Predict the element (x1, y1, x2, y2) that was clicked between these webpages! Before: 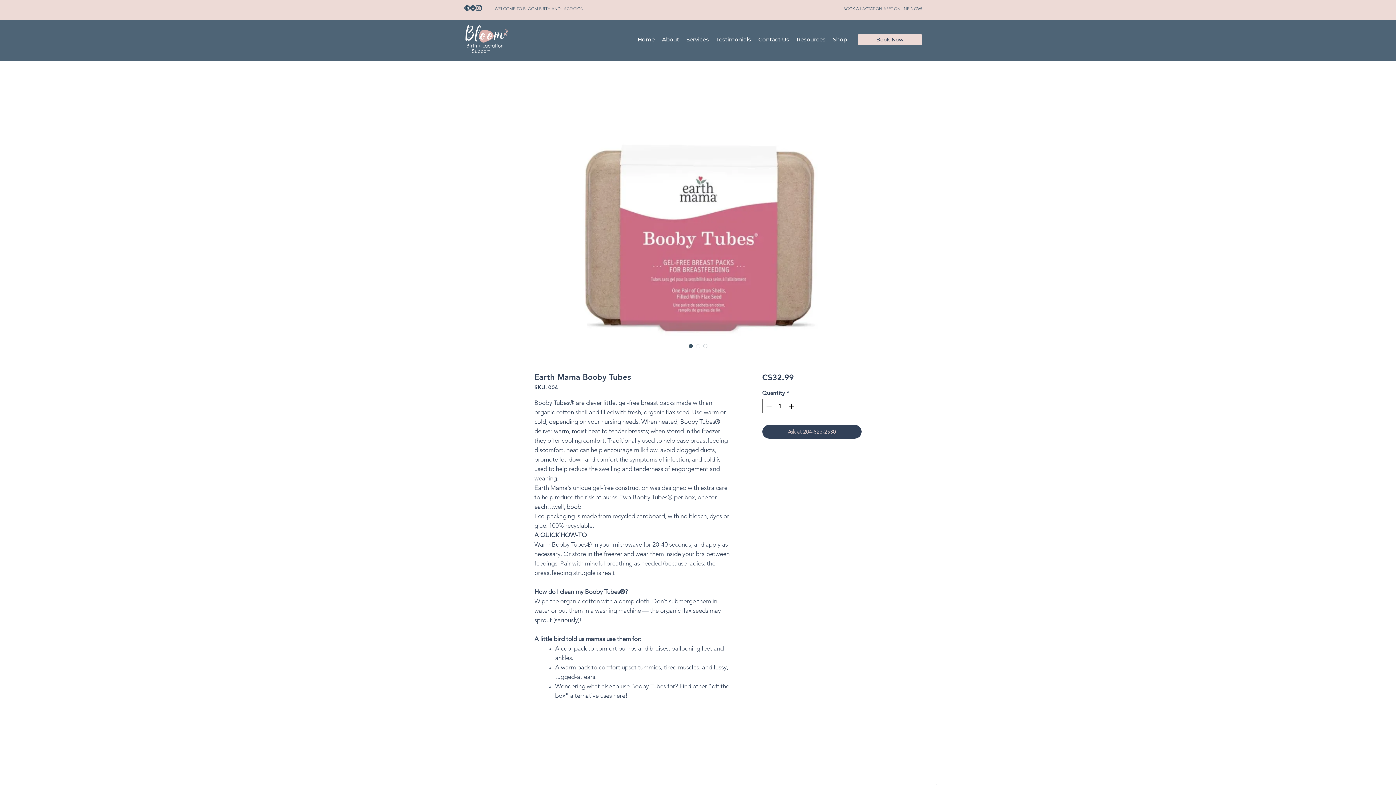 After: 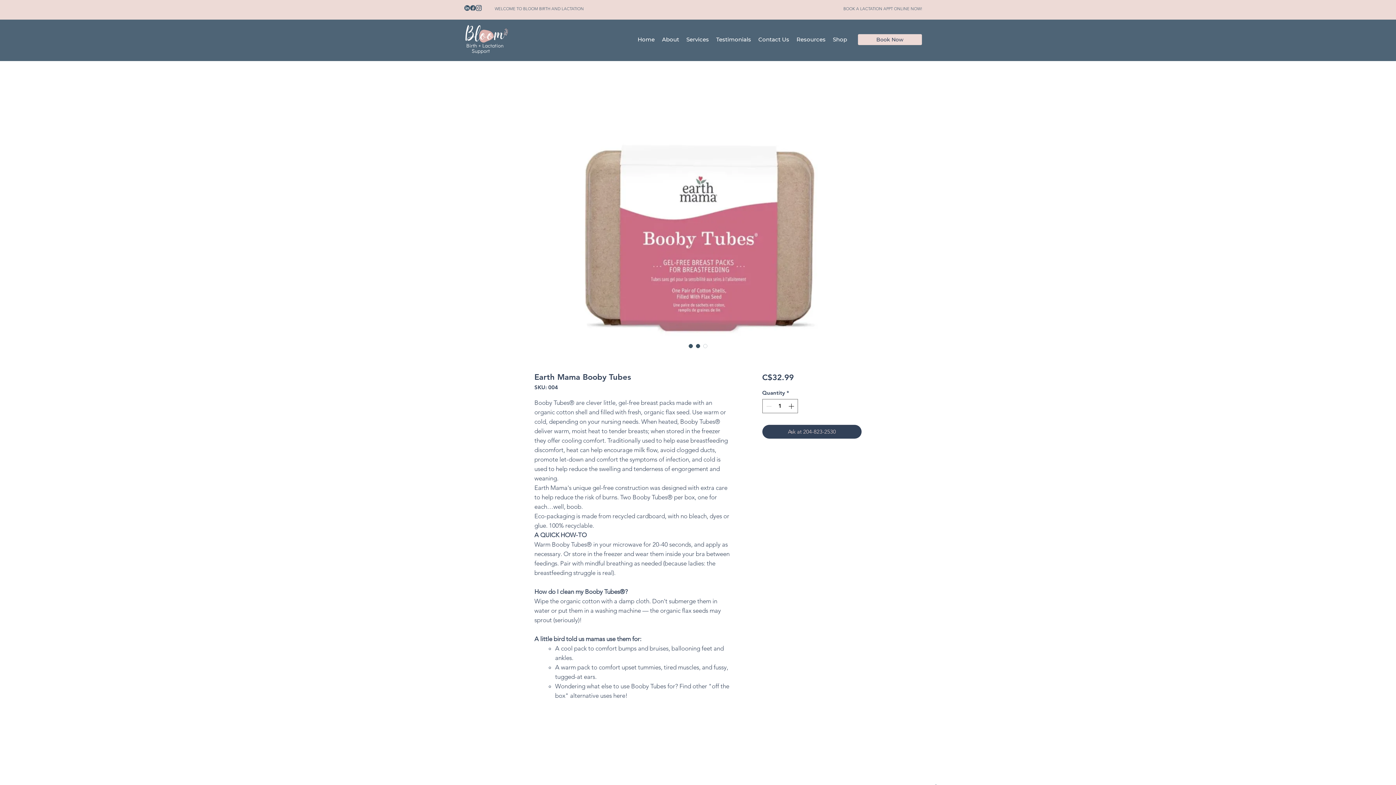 Action: bbox: (694, 342, 701, 349) label: Image selector: Earth Mama Booby Tubes